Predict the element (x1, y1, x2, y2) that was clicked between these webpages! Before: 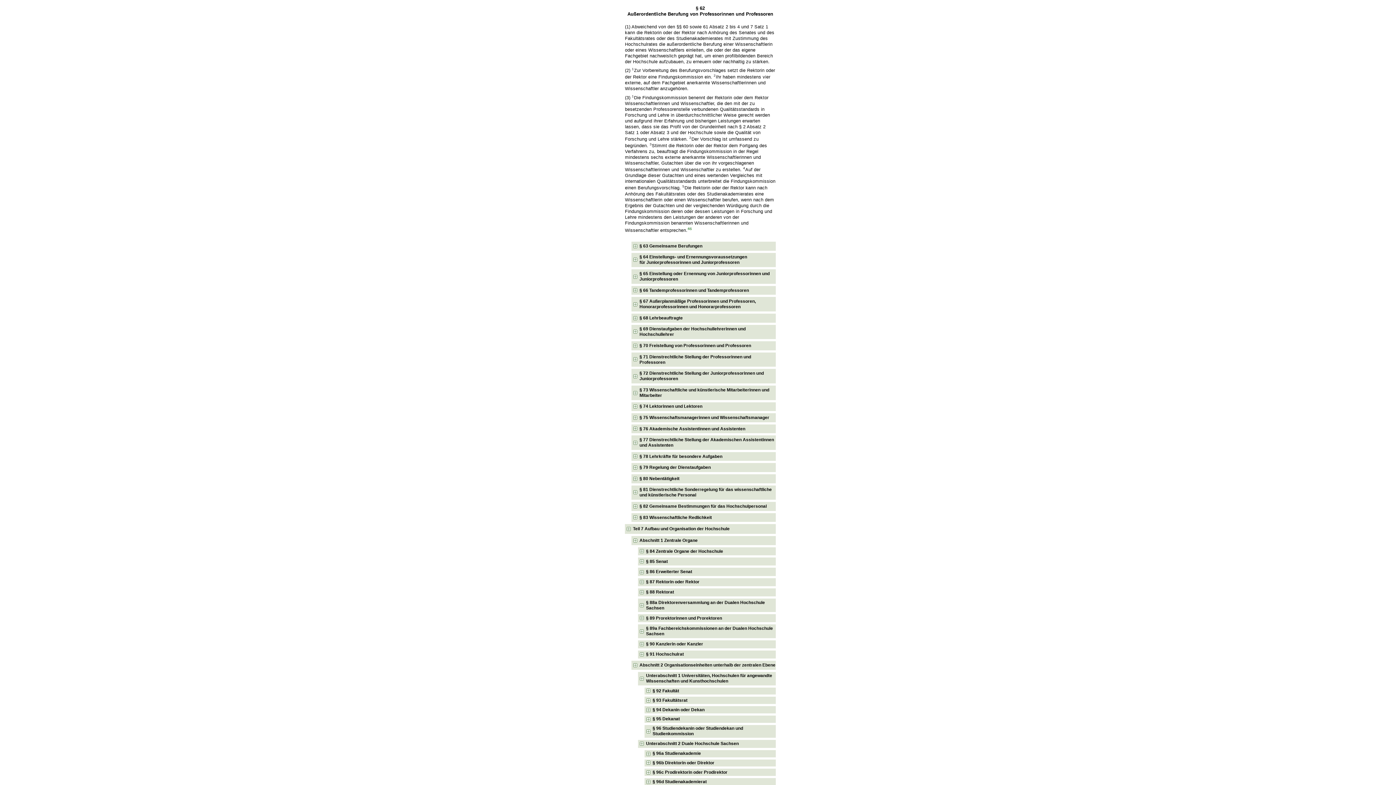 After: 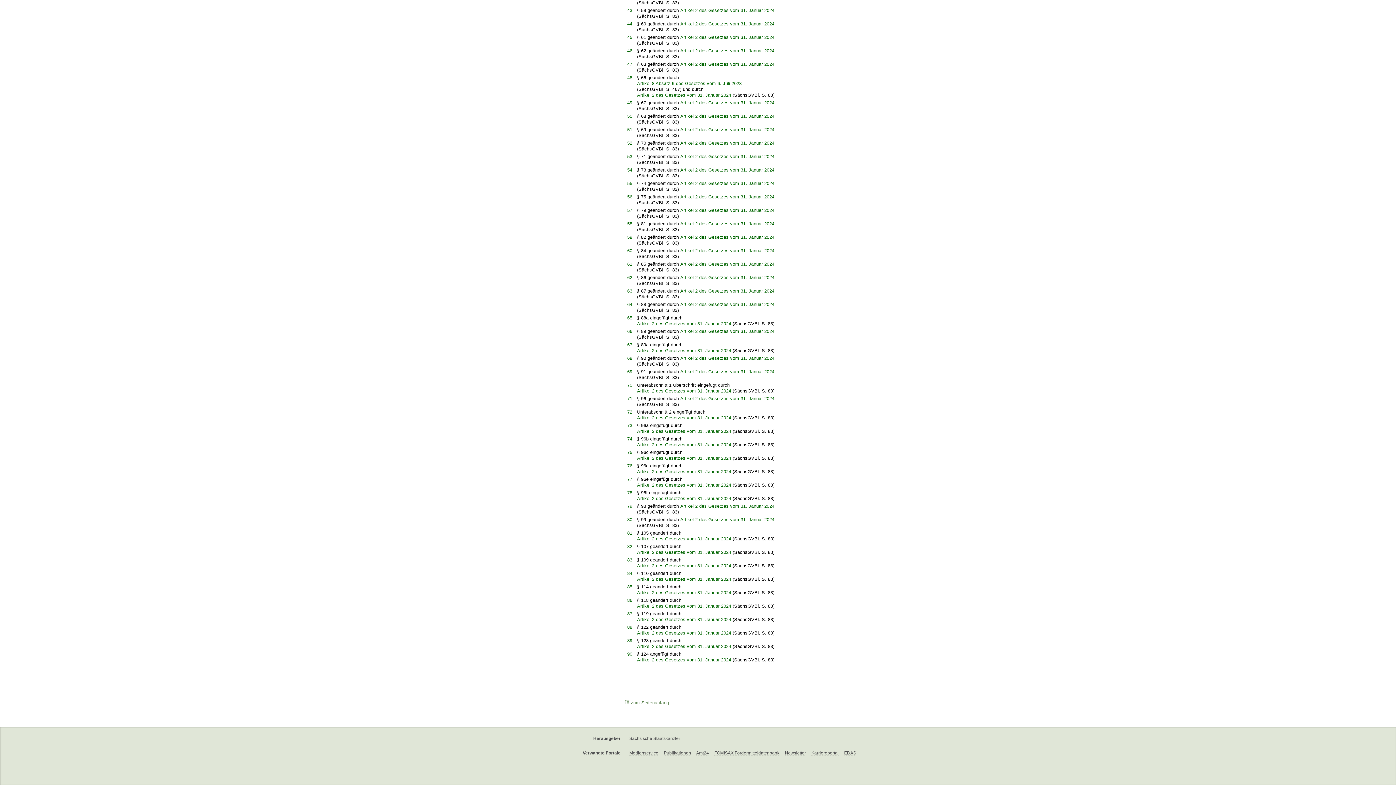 Action: label: 46 bbox: (687, 227, 692, 233)